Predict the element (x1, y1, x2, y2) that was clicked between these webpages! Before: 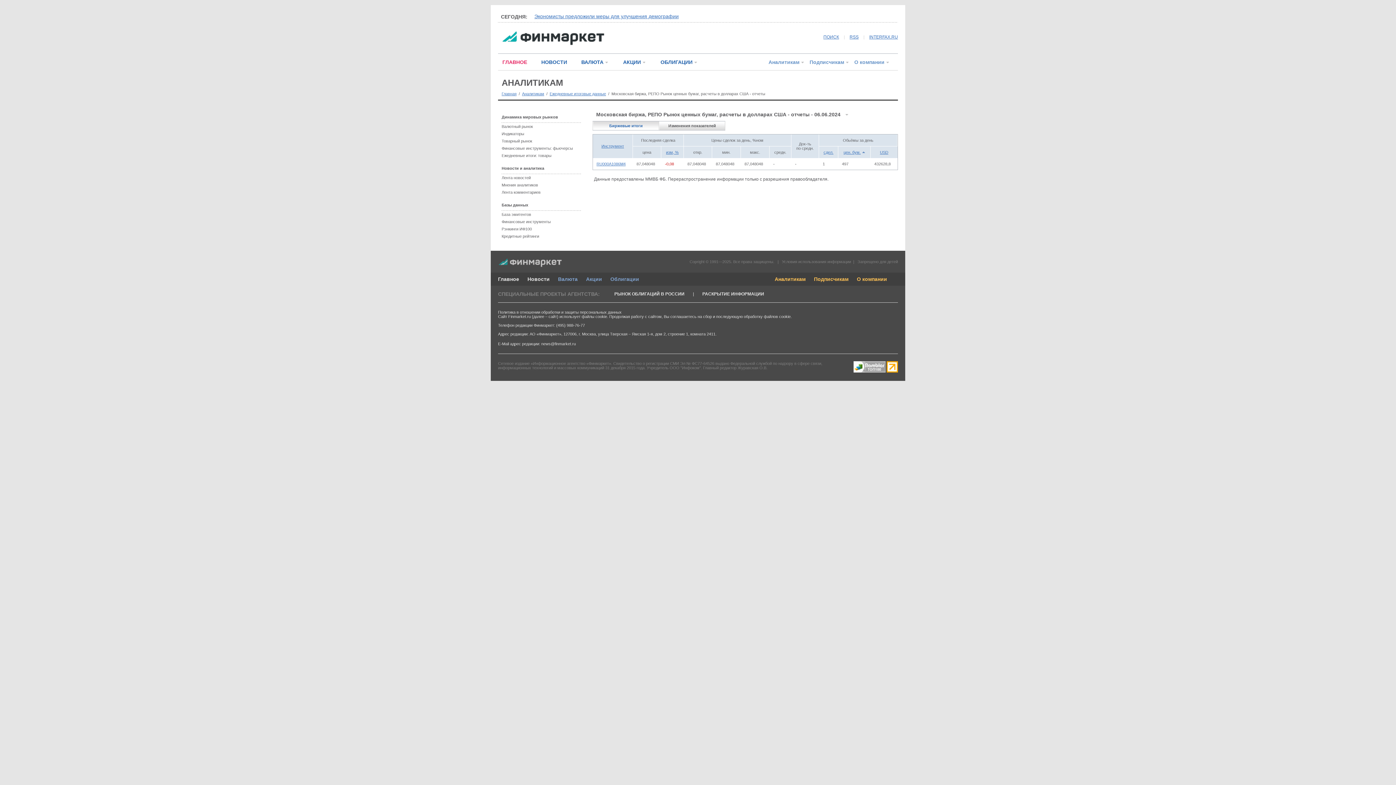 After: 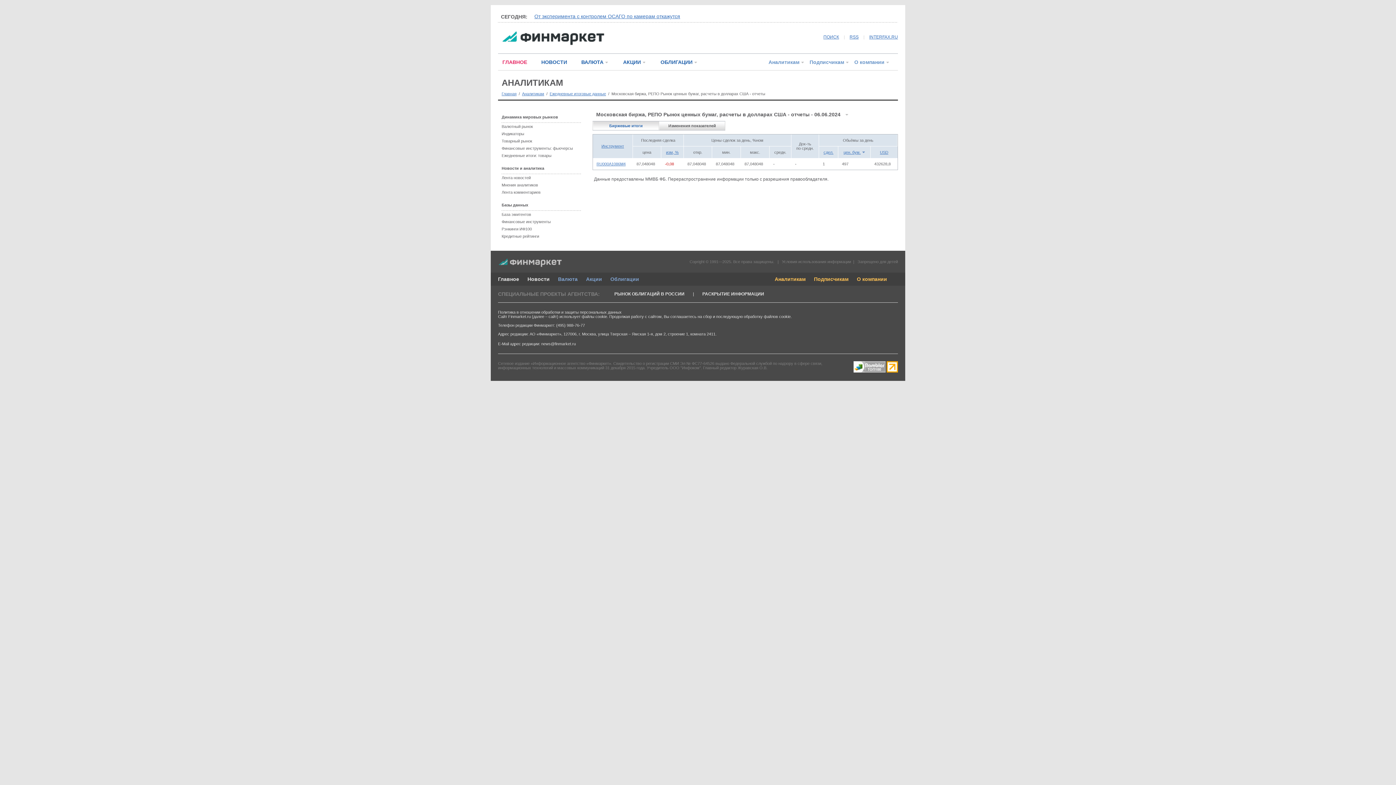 Action: label: цен. бум. bbox: (843, 150, 860, 154)